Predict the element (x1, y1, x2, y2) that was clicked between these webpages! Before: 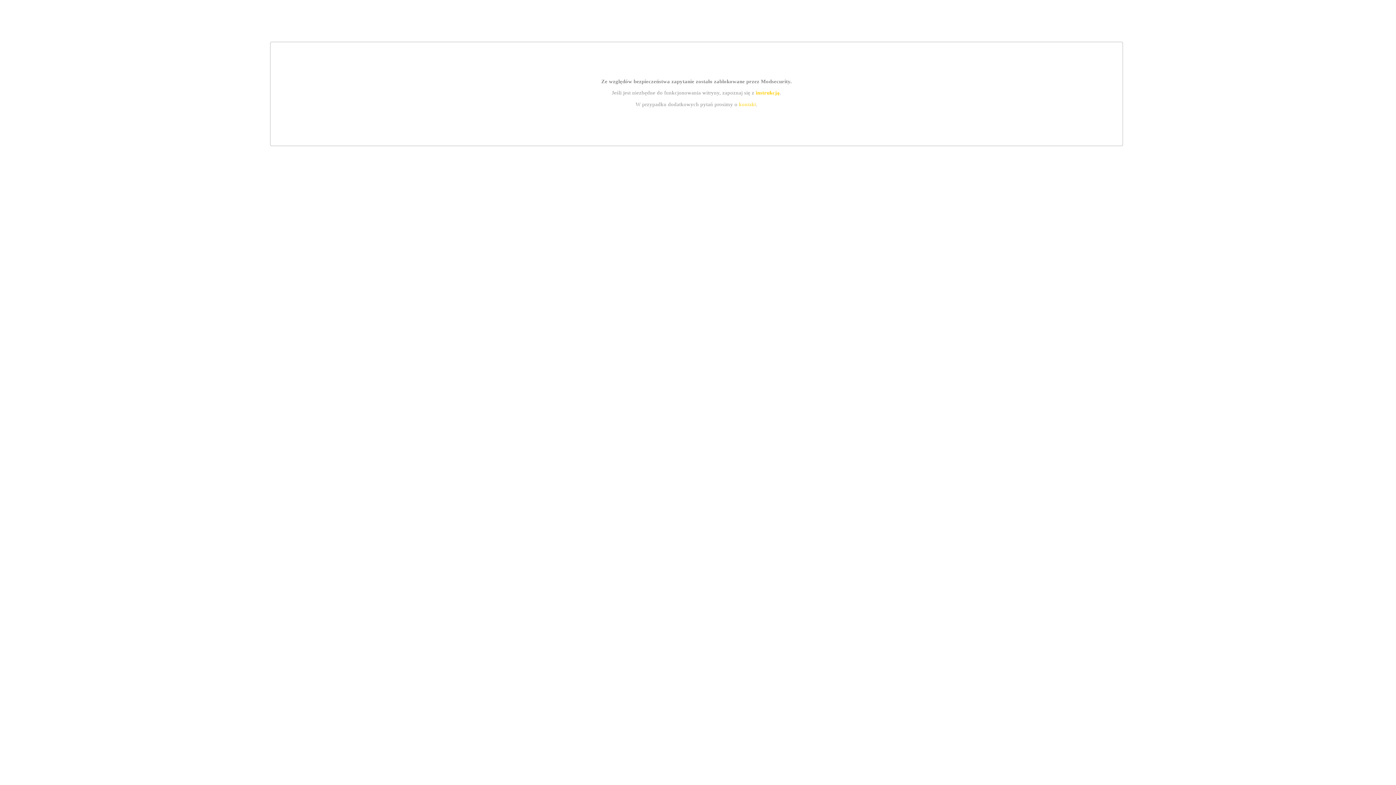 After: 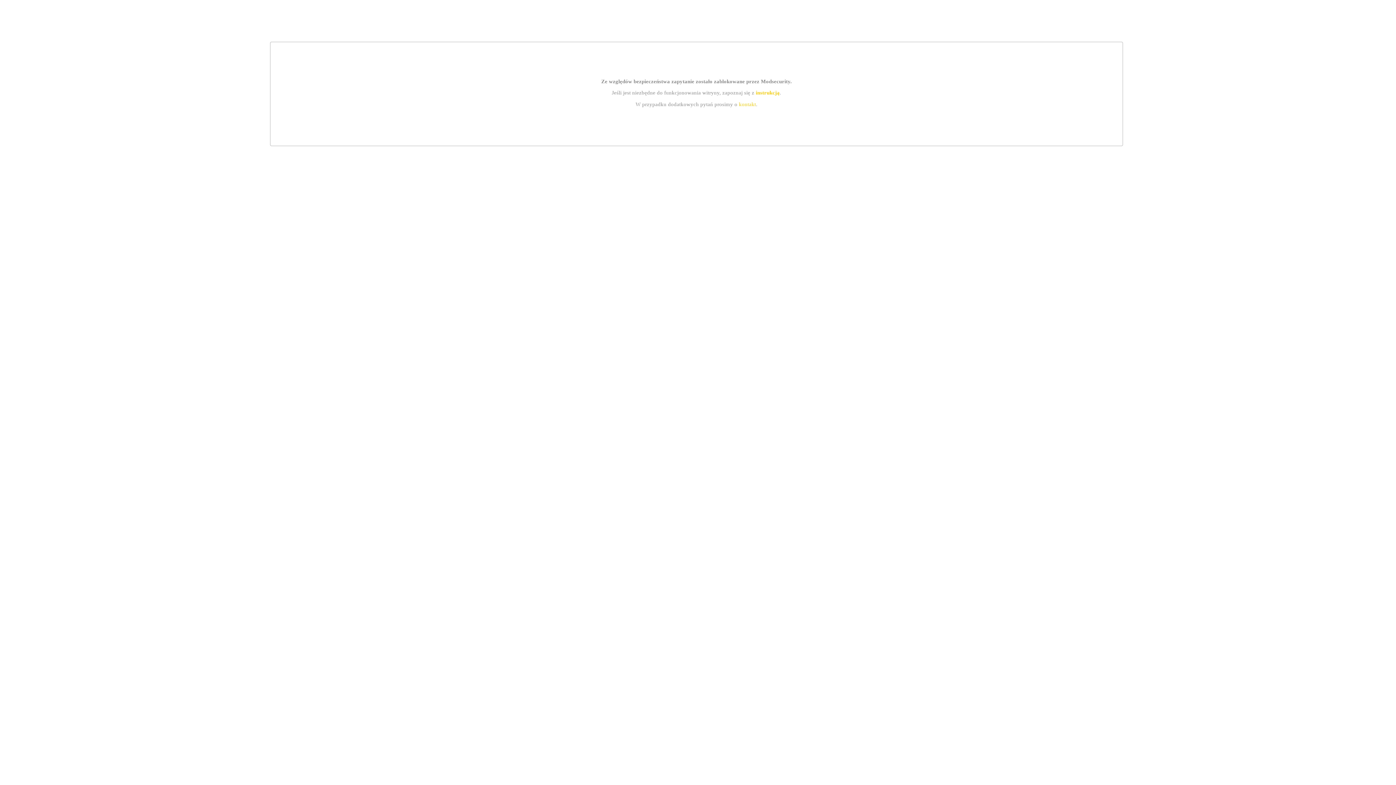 Action: bbox: (755, 89, 779, 95) label: instrukcją